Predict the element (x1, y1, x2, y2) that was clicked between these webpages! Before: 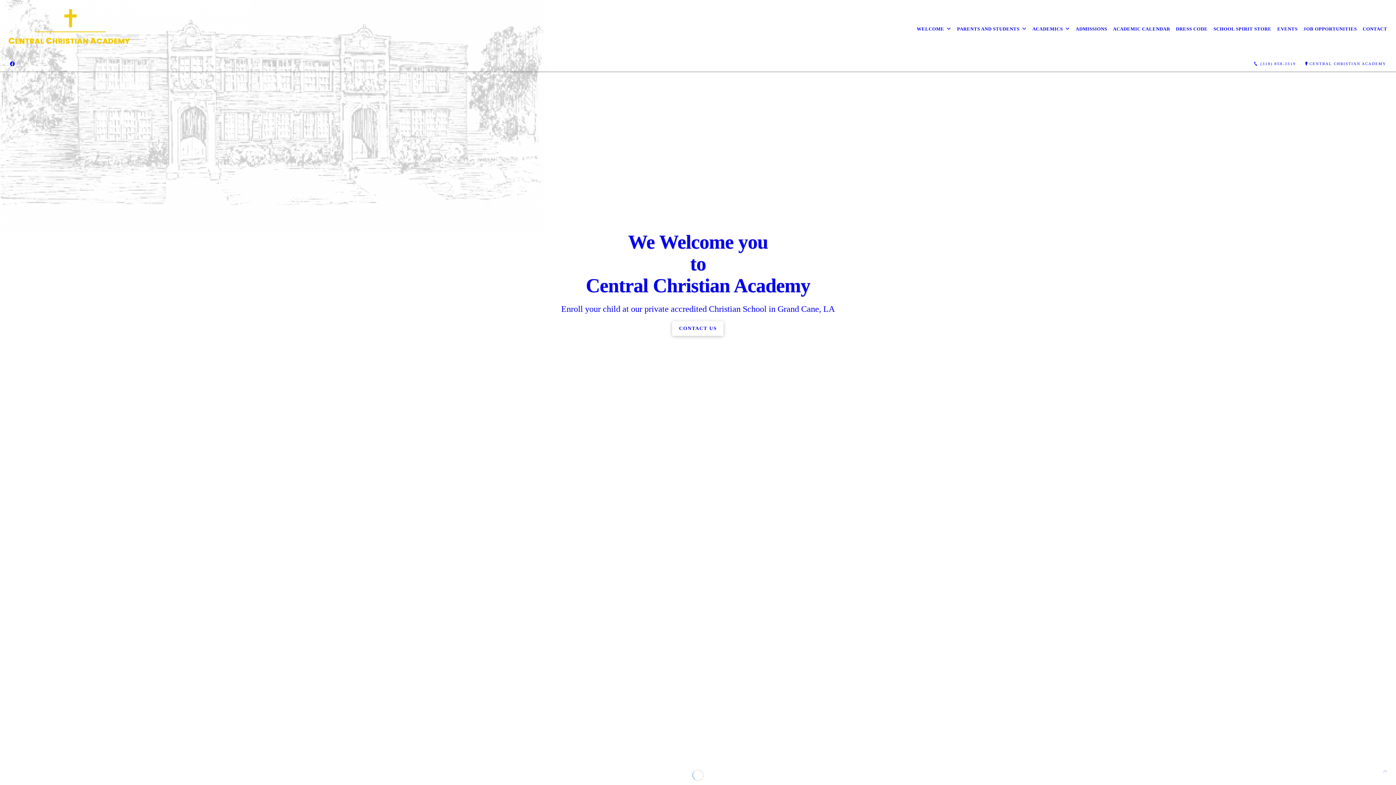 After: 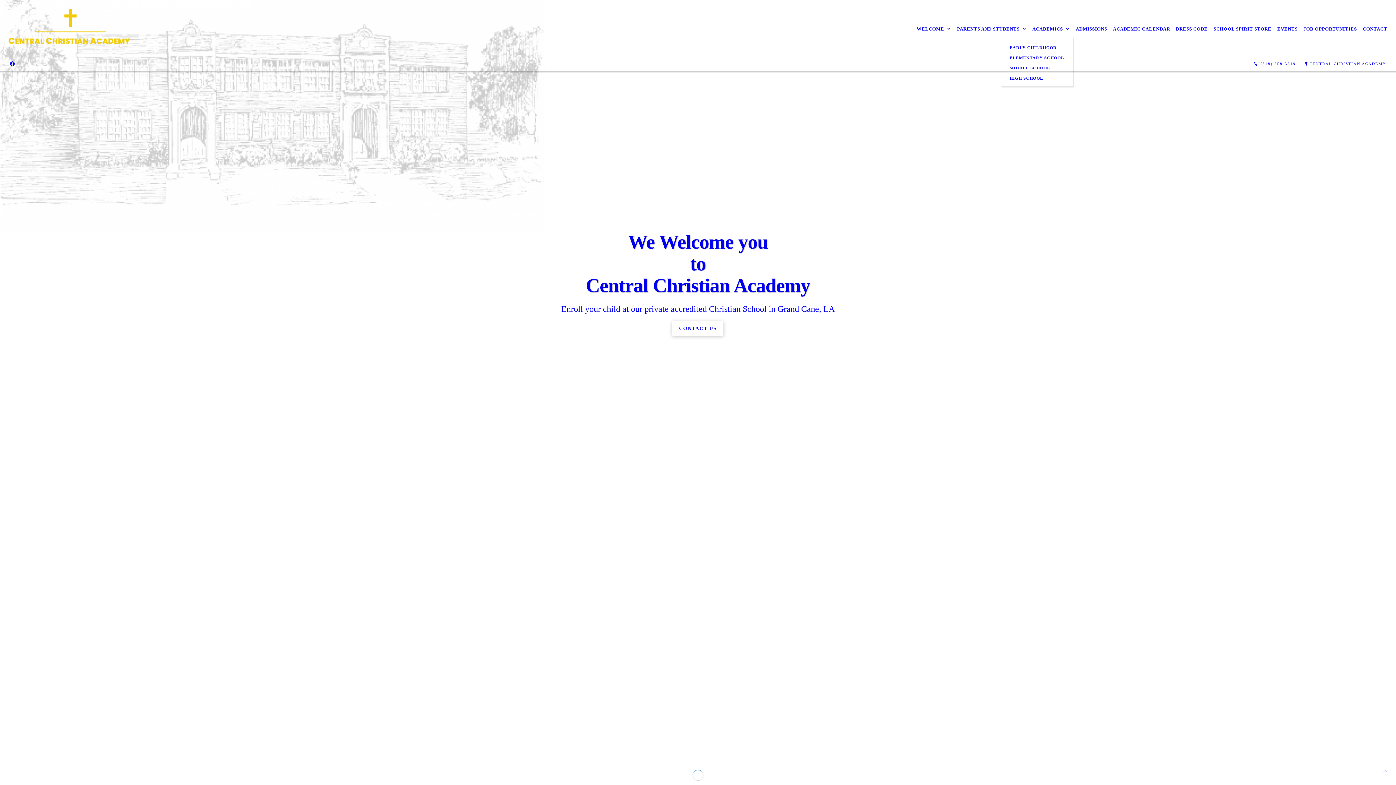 Action: label: ACADEMICS bbox: (1029, 20, 1073, 36)